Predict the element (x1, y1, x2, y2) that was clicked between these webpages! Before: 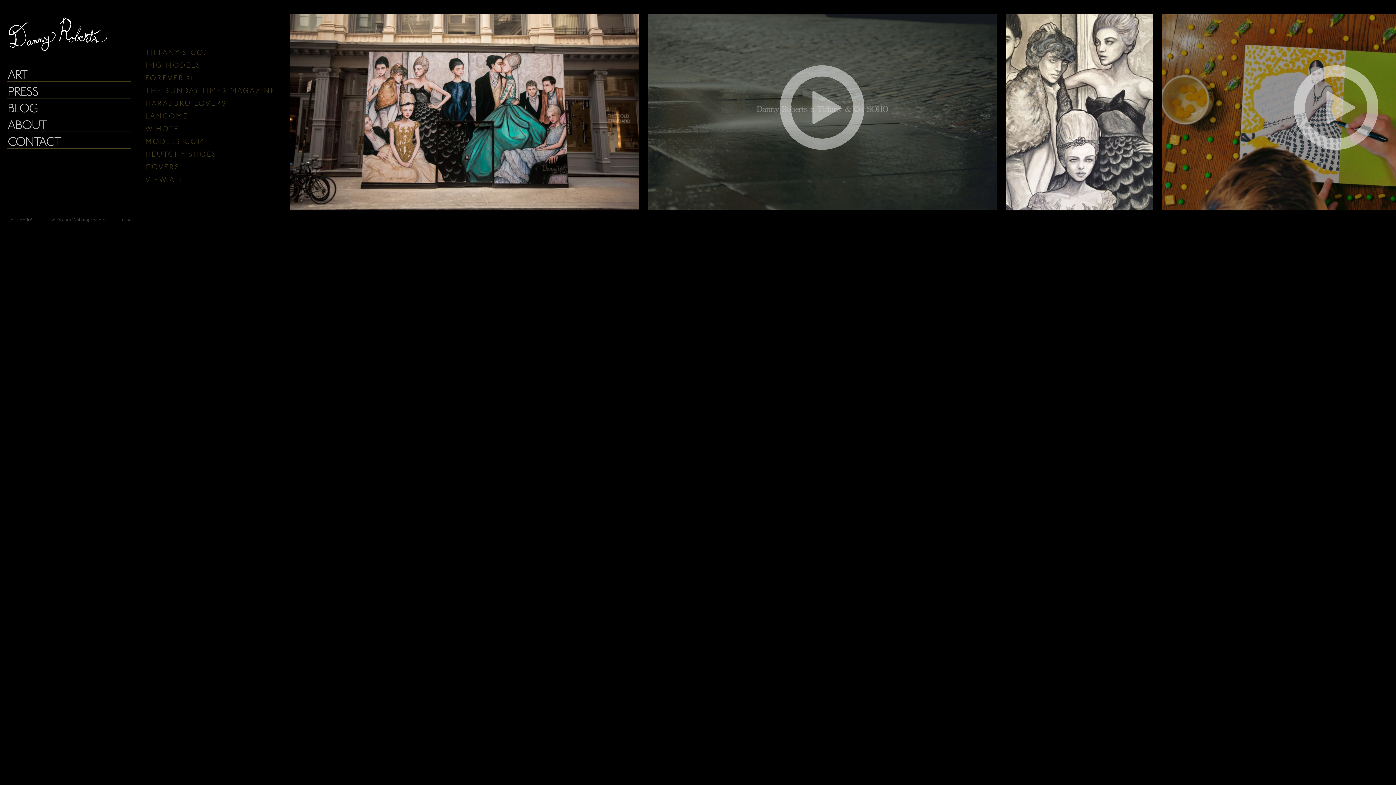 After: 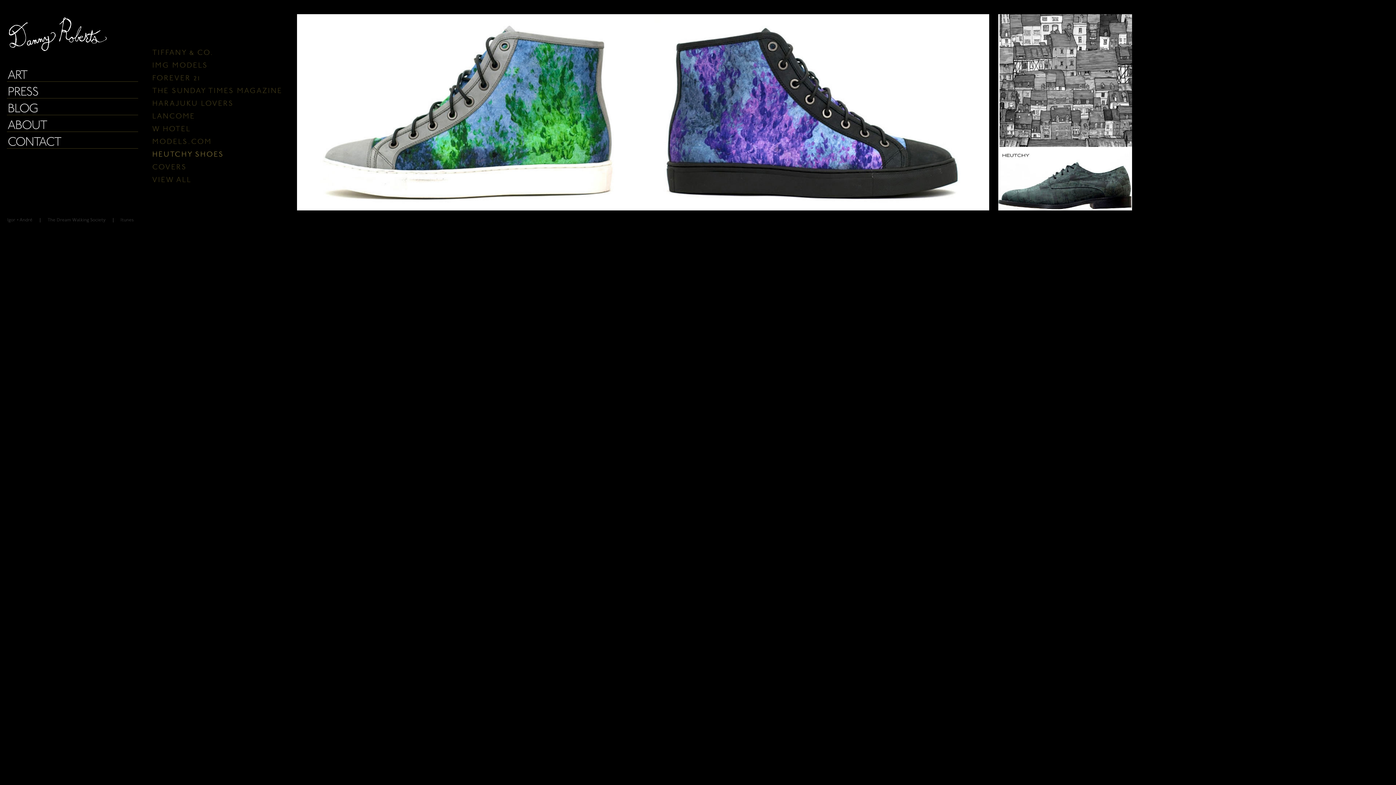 Action: bbox: (145, 149, 217, 157) label: HEUTCHY SHOES